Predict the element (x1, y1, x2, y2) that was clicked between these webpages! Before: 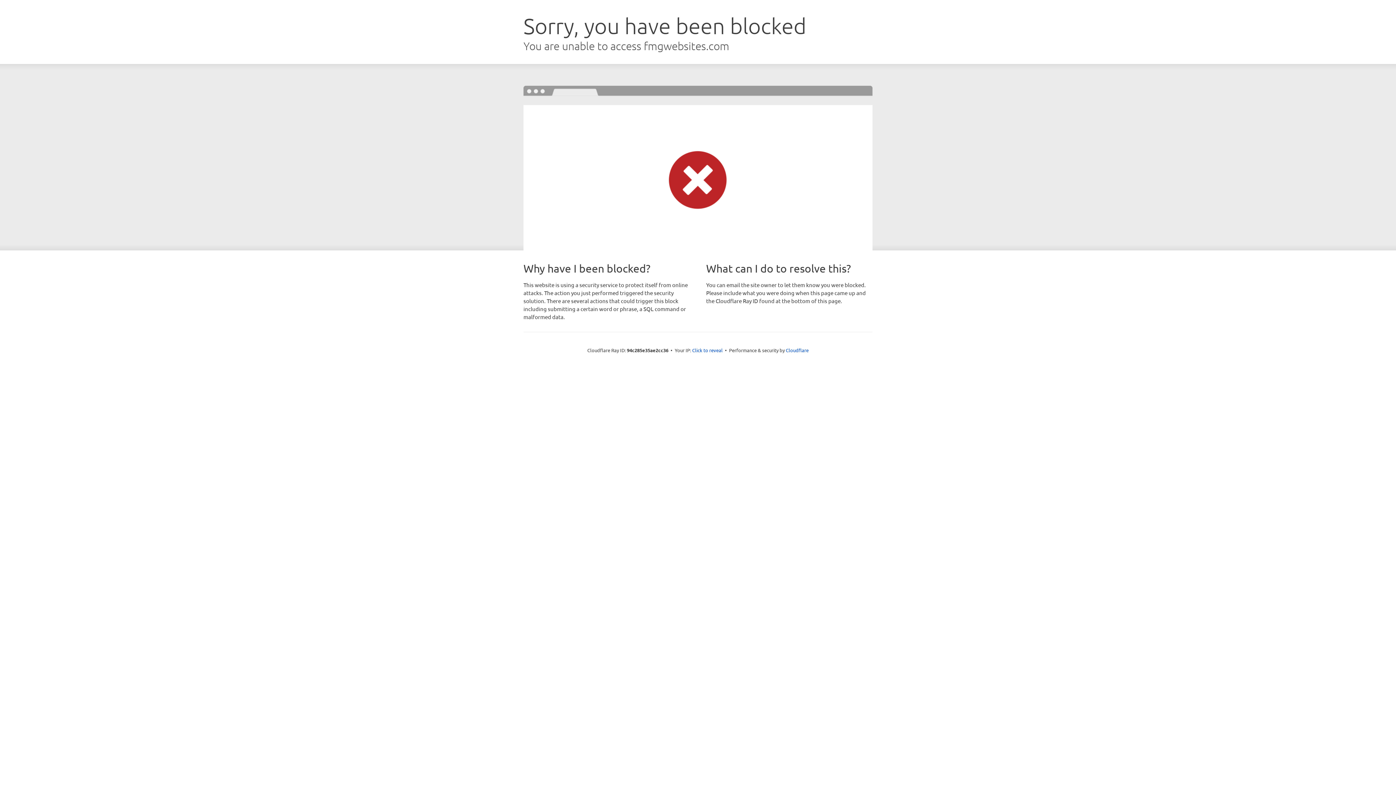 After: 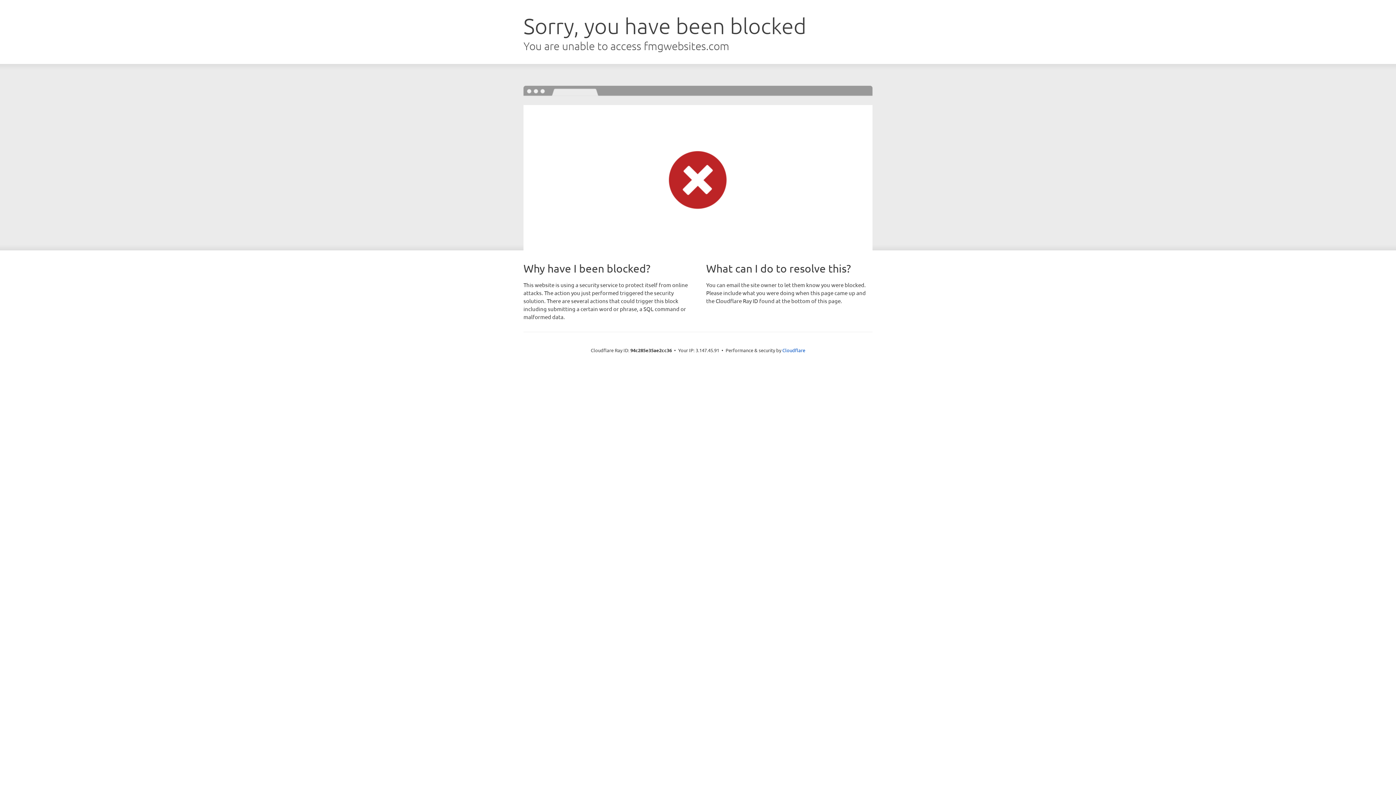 Action: label: Click to reveal bbox: (692, 346, 722, 353)